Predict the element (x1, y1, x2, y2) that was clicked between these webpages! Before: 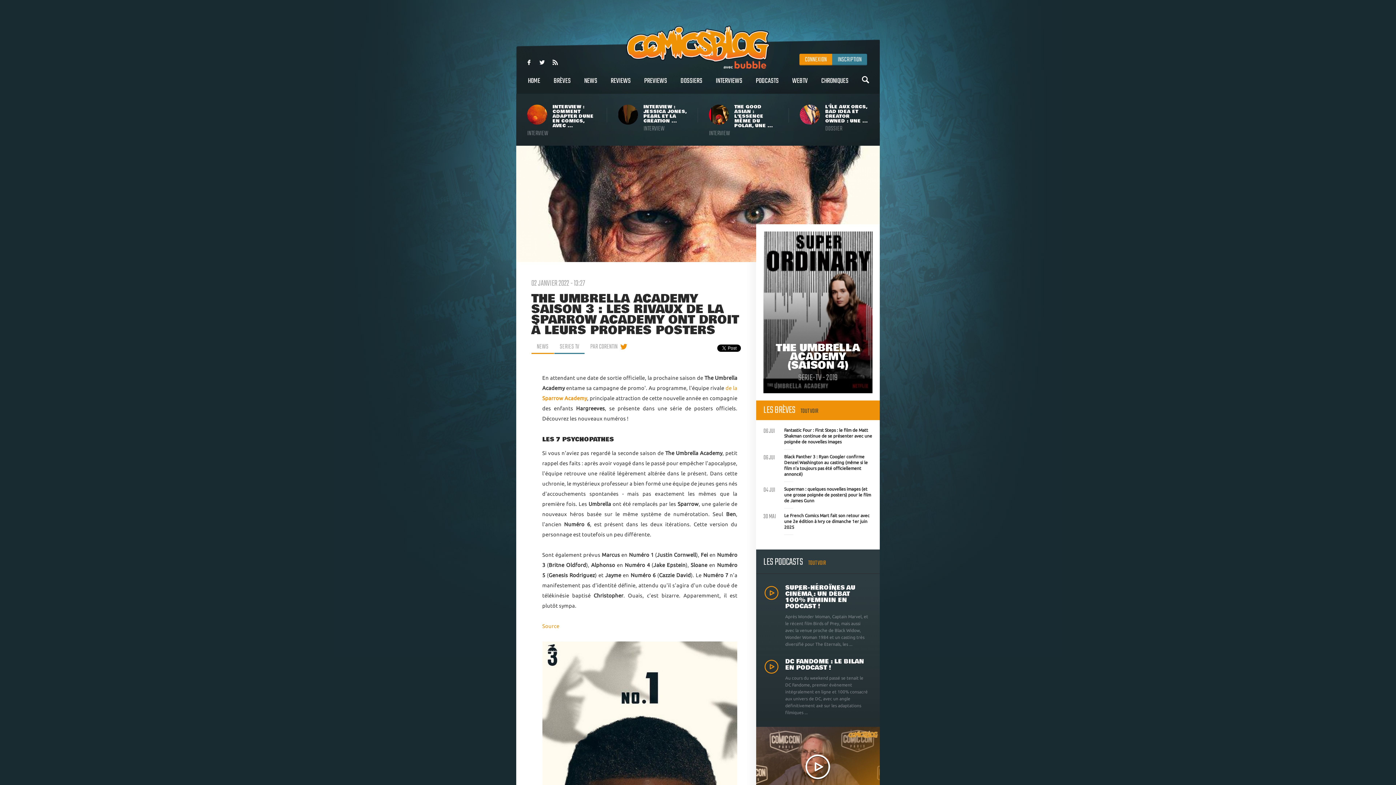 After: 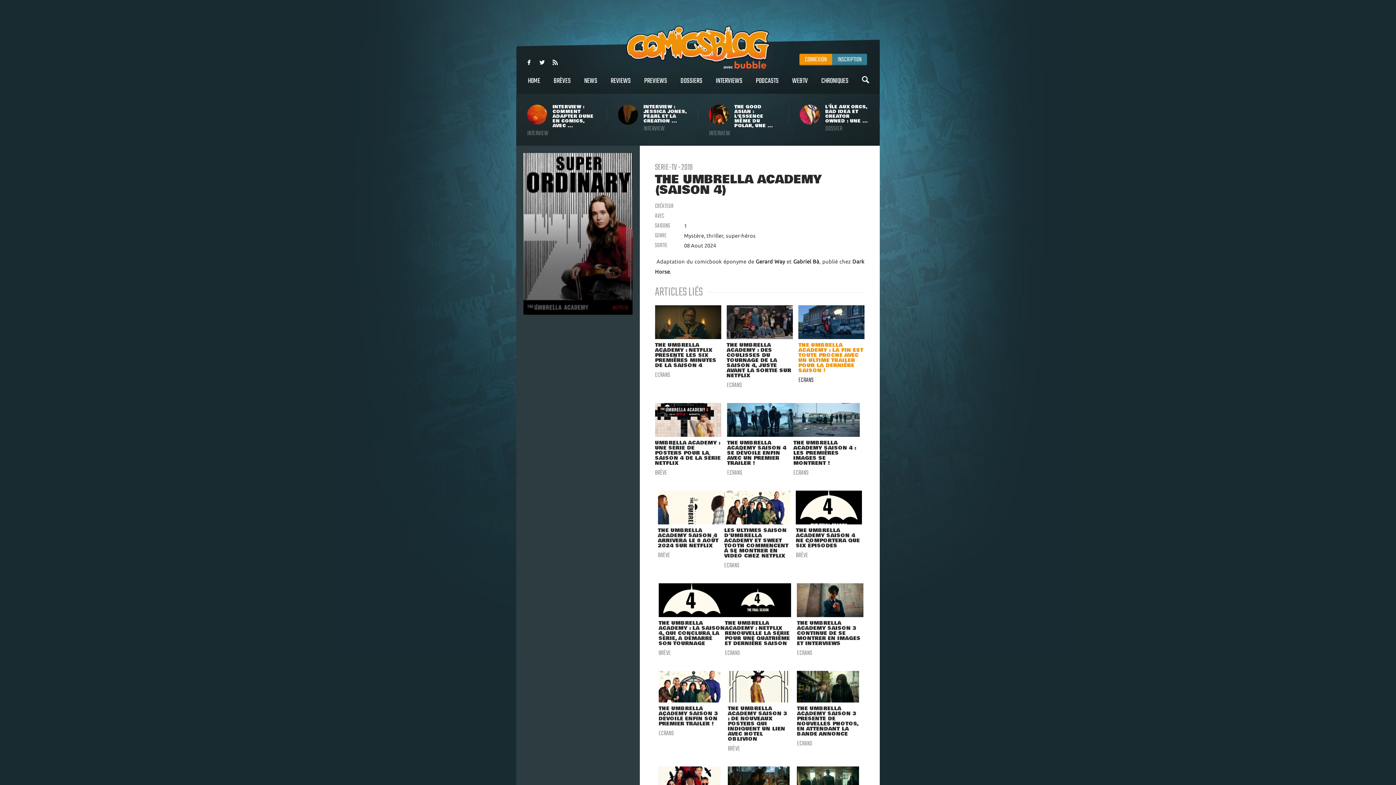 Action: bbox: (770, 343, 865, 382) label: THE UMBRELLA ACADEMY (SAISON 4)
SERIE-TV - 2019